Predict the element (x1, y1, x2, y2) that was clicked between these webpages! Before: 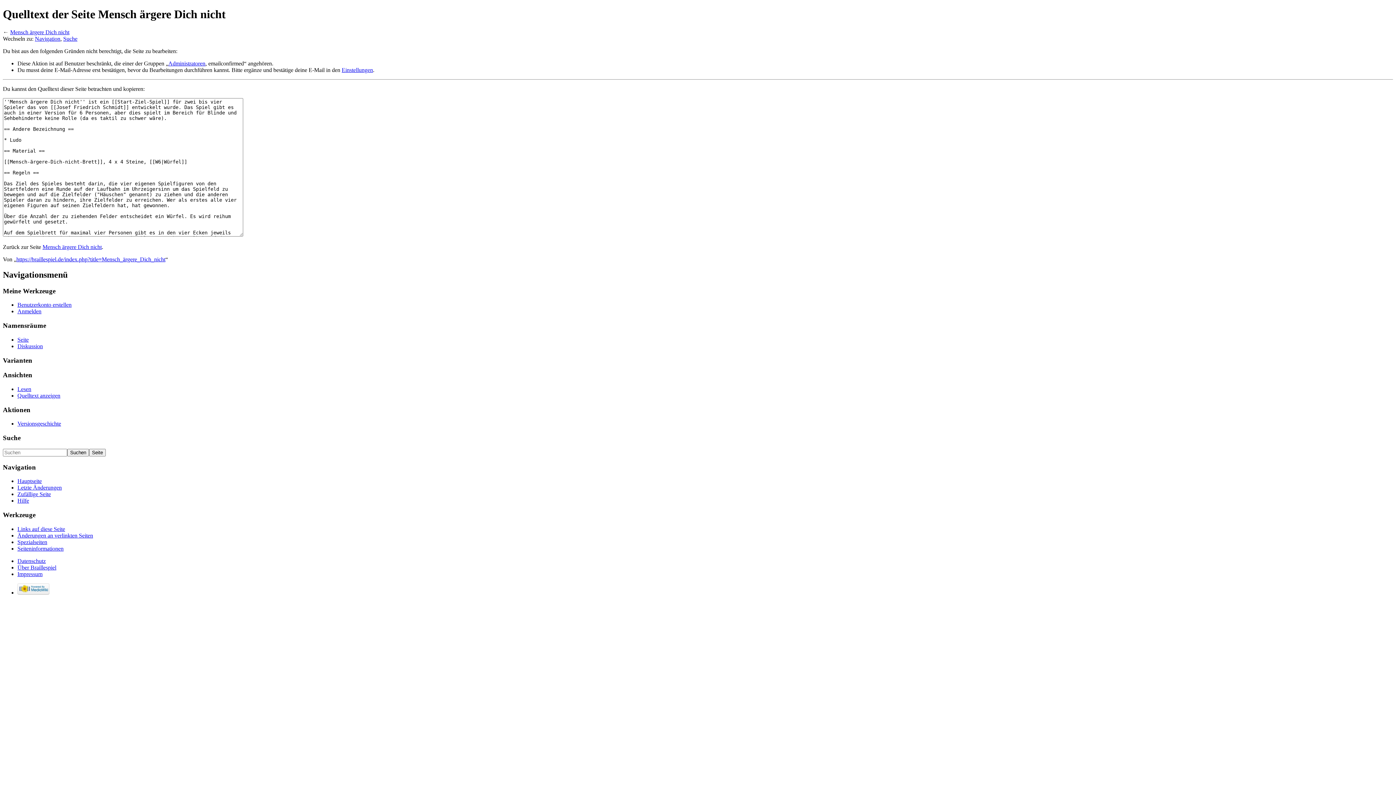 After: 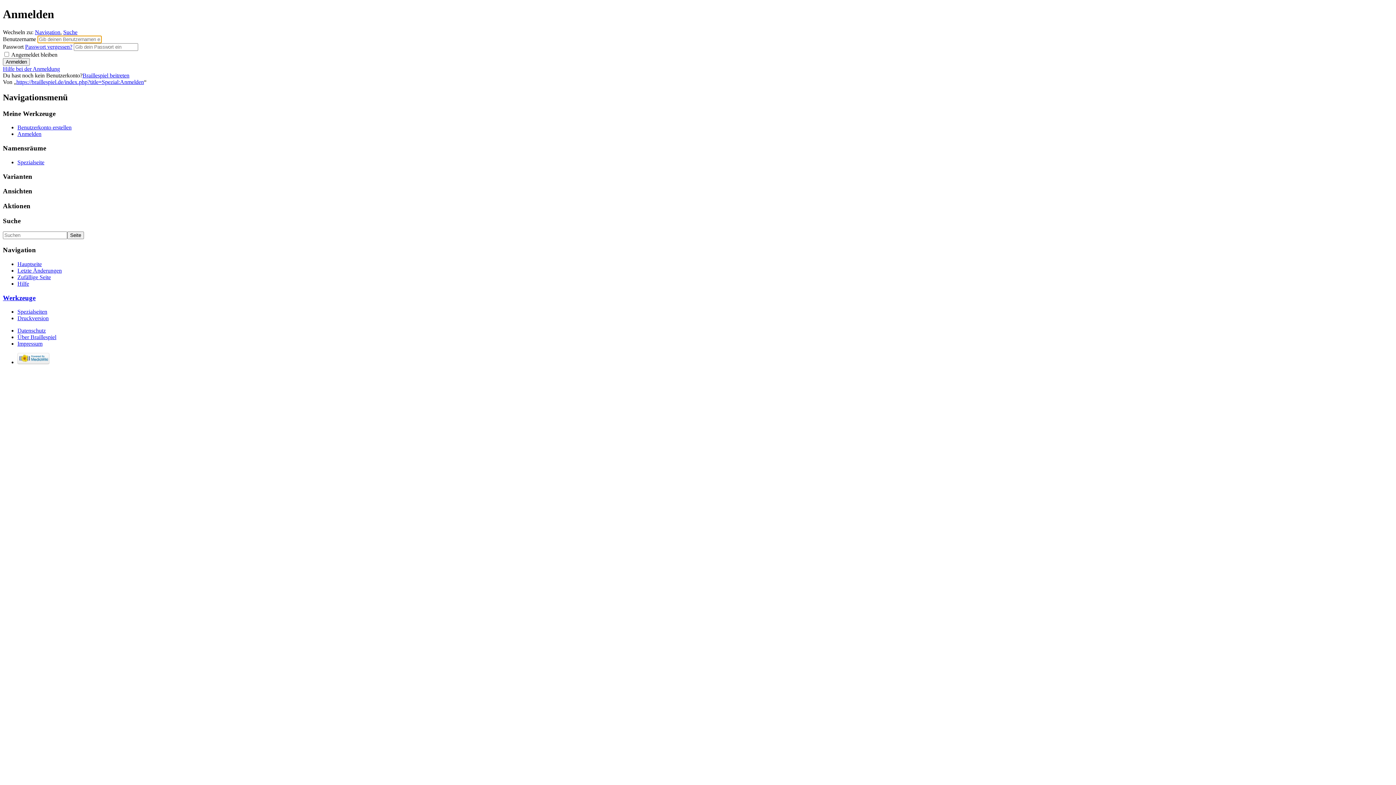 Action: bbox: (17, 308, 41, 314) label: Anmelden